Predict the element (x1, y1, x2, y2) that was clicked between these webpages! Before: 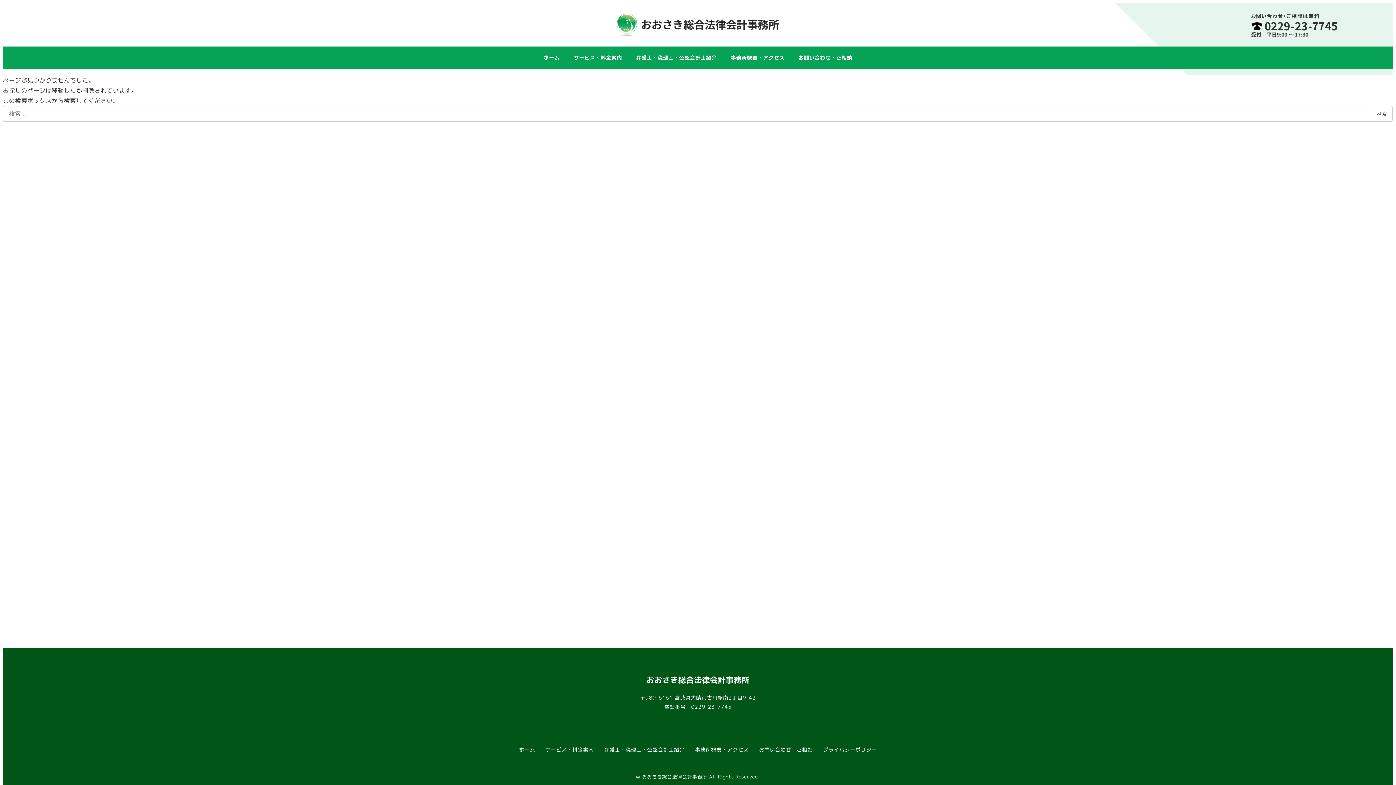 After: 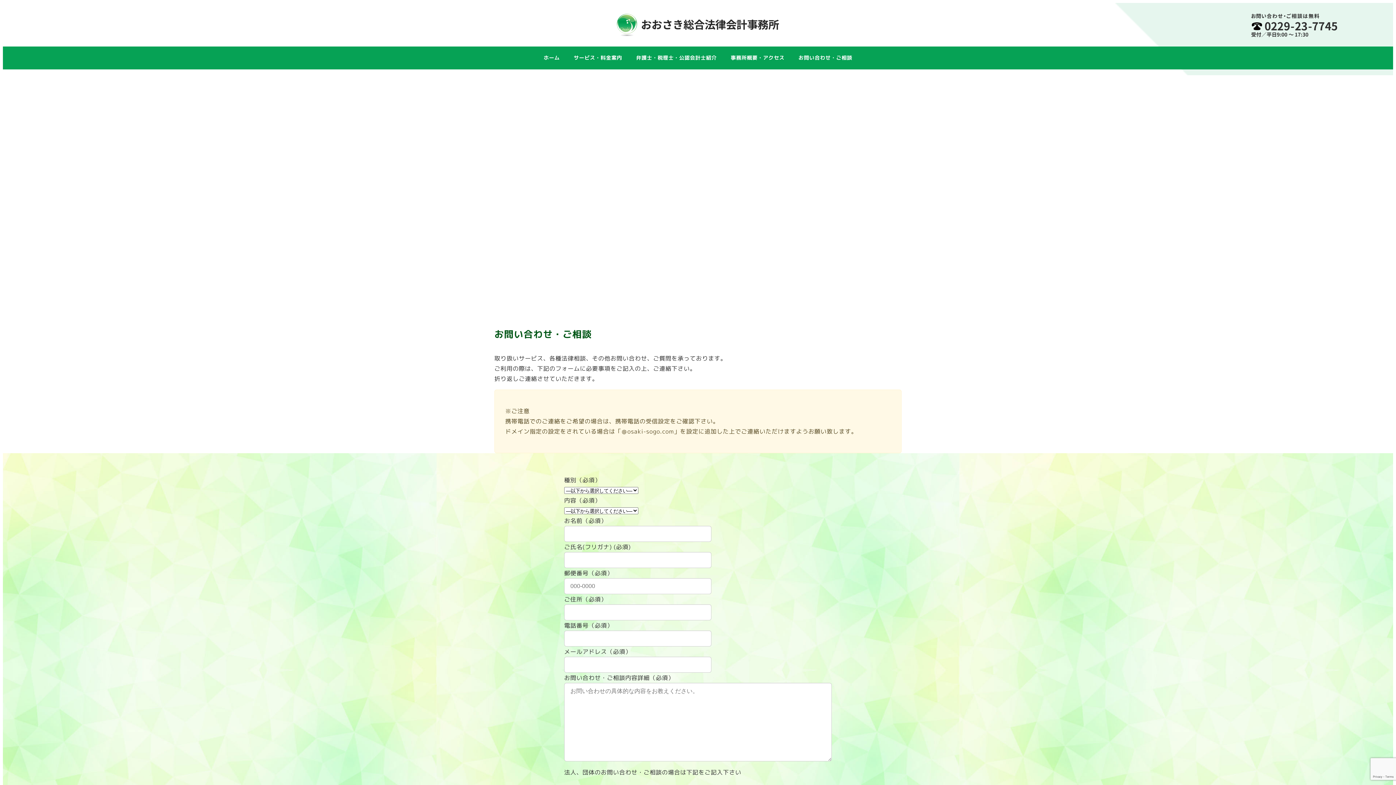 Action: bbox: (754, 743, 818, 757) label: お問い合わせ・ご相談